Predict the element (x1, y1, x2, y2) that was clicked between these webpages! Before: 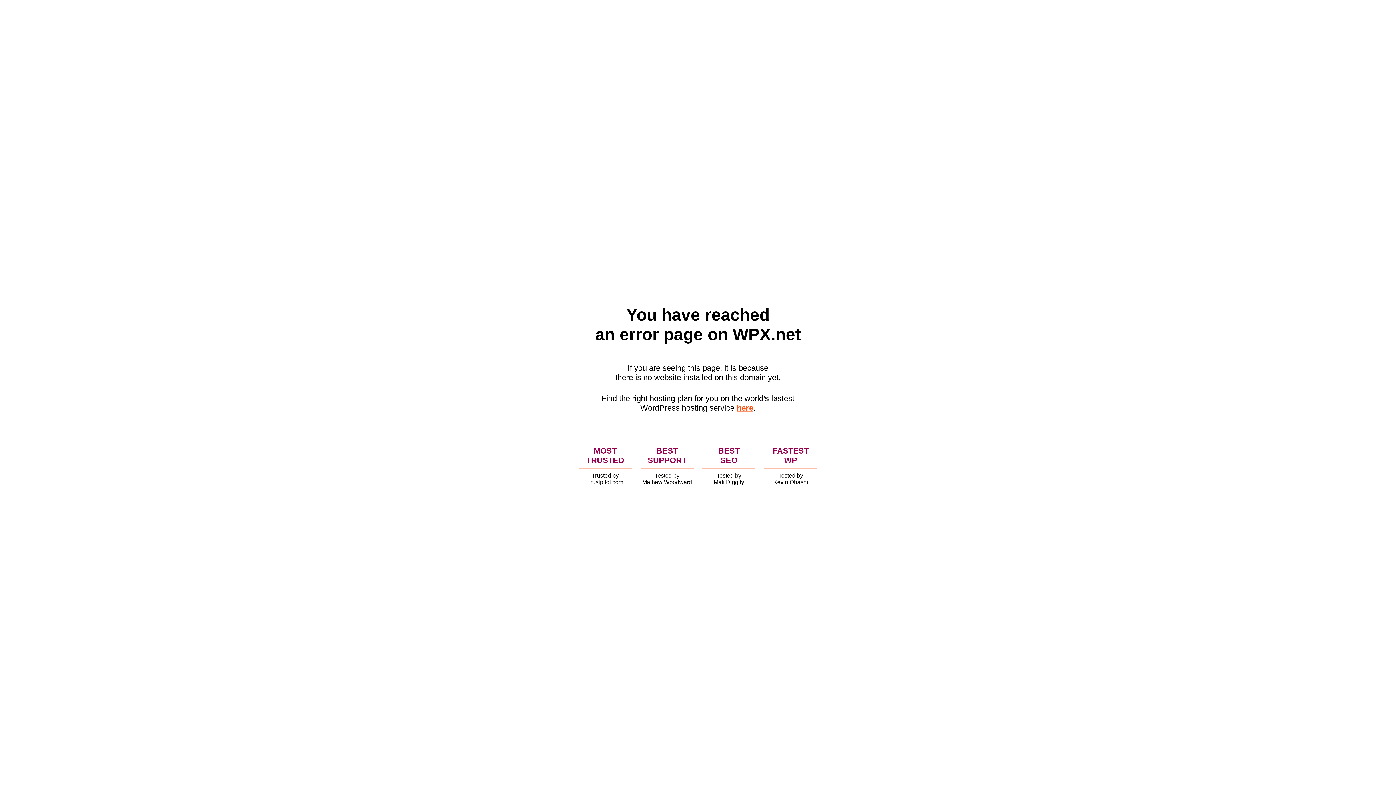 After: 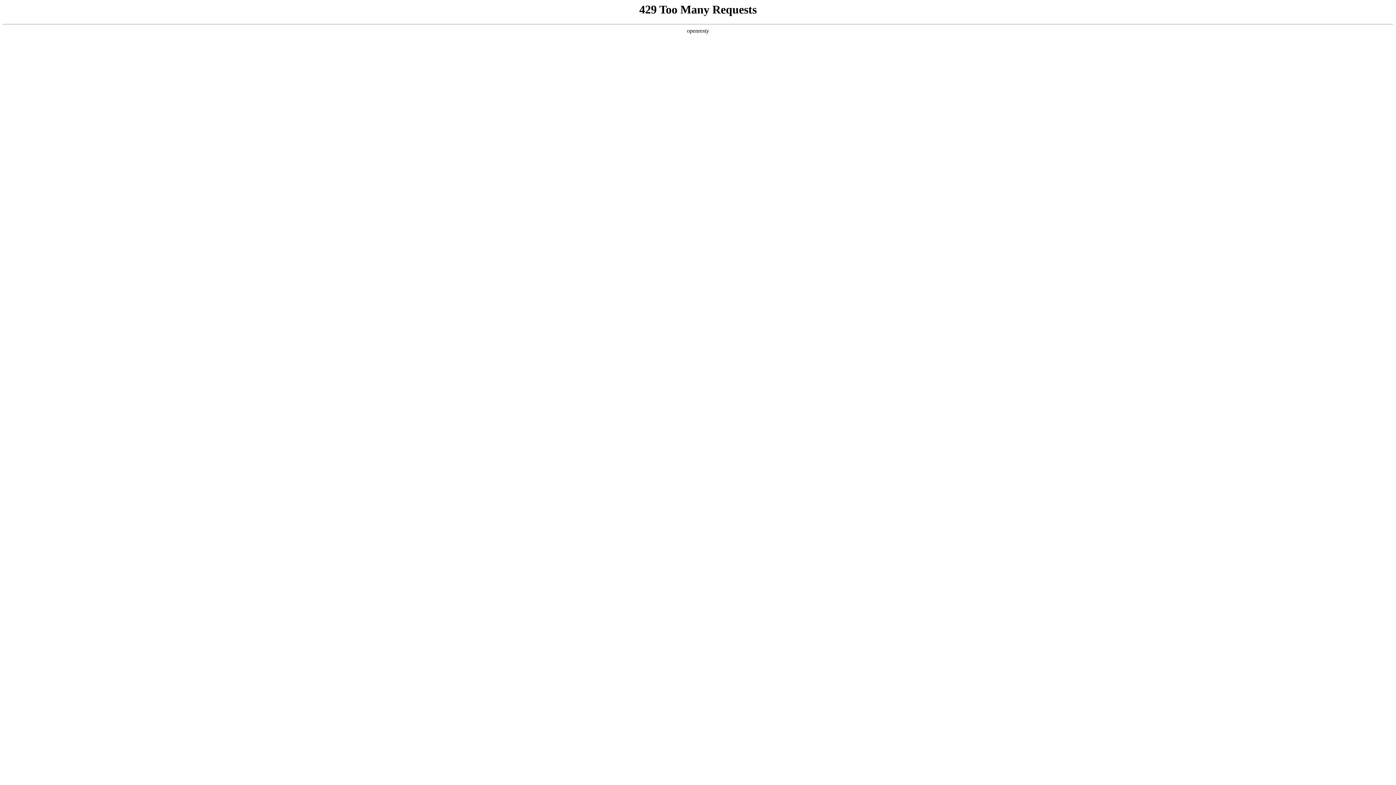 Action: bbox: (736, 403, 753, 412) label: here